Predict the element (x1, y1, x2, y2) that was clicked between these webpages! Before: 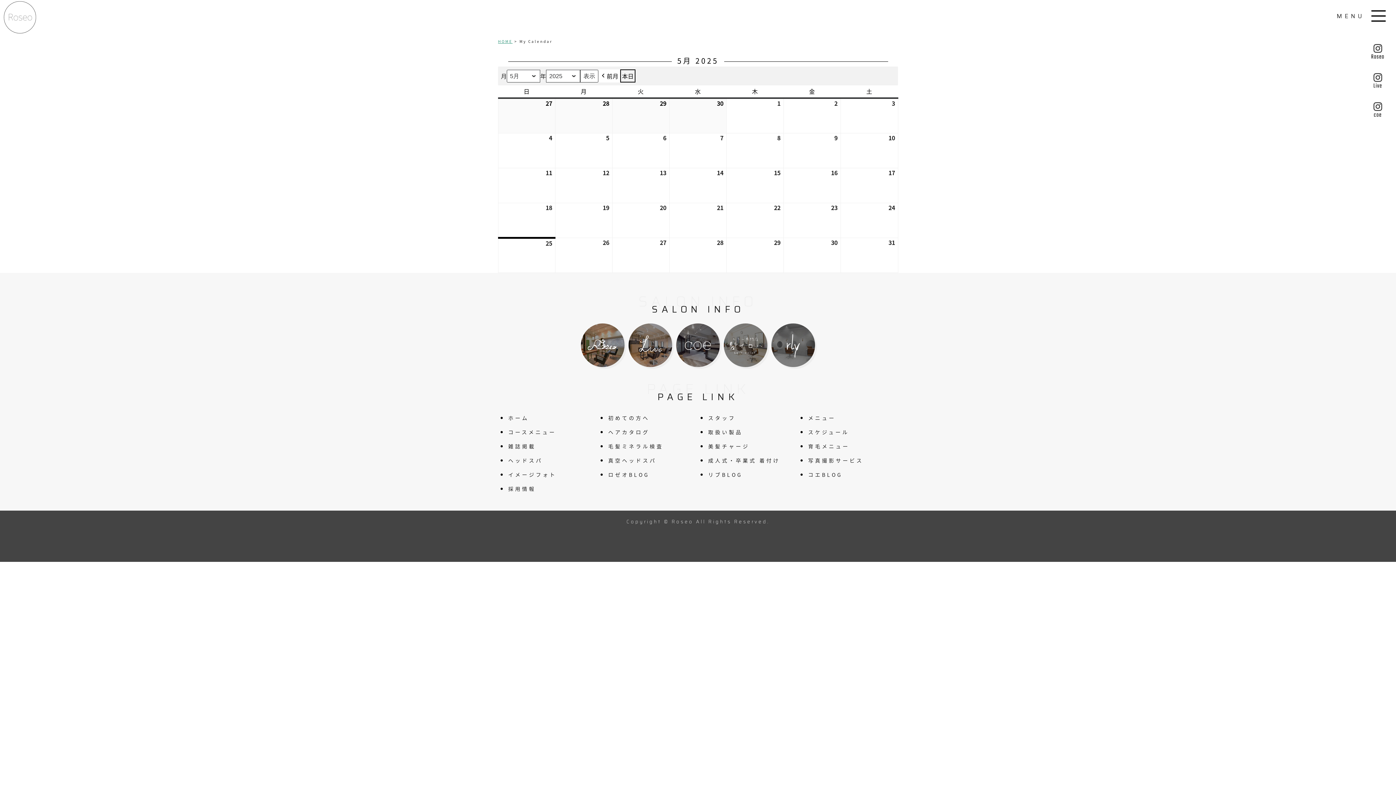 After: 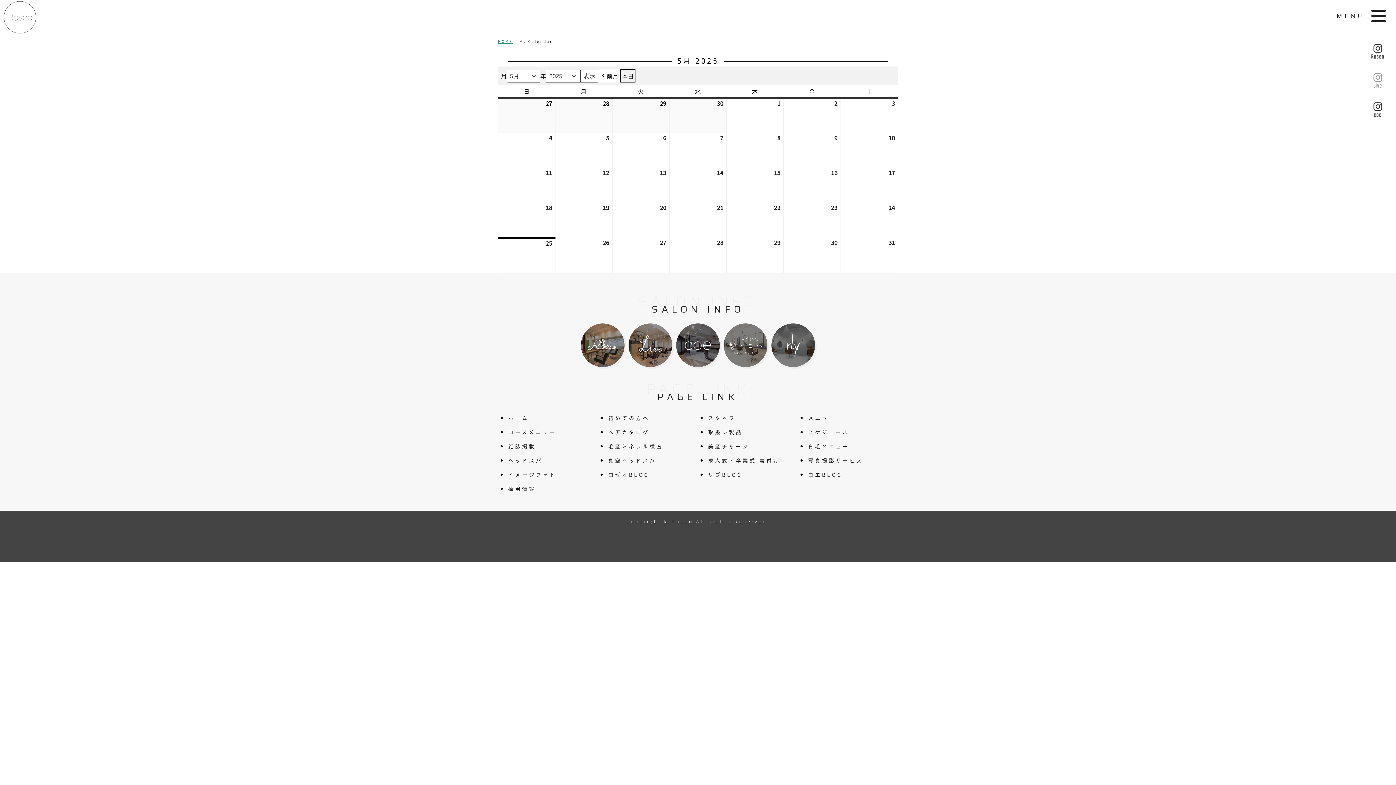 Action: bbox: (1367, 69, 1389, 90)